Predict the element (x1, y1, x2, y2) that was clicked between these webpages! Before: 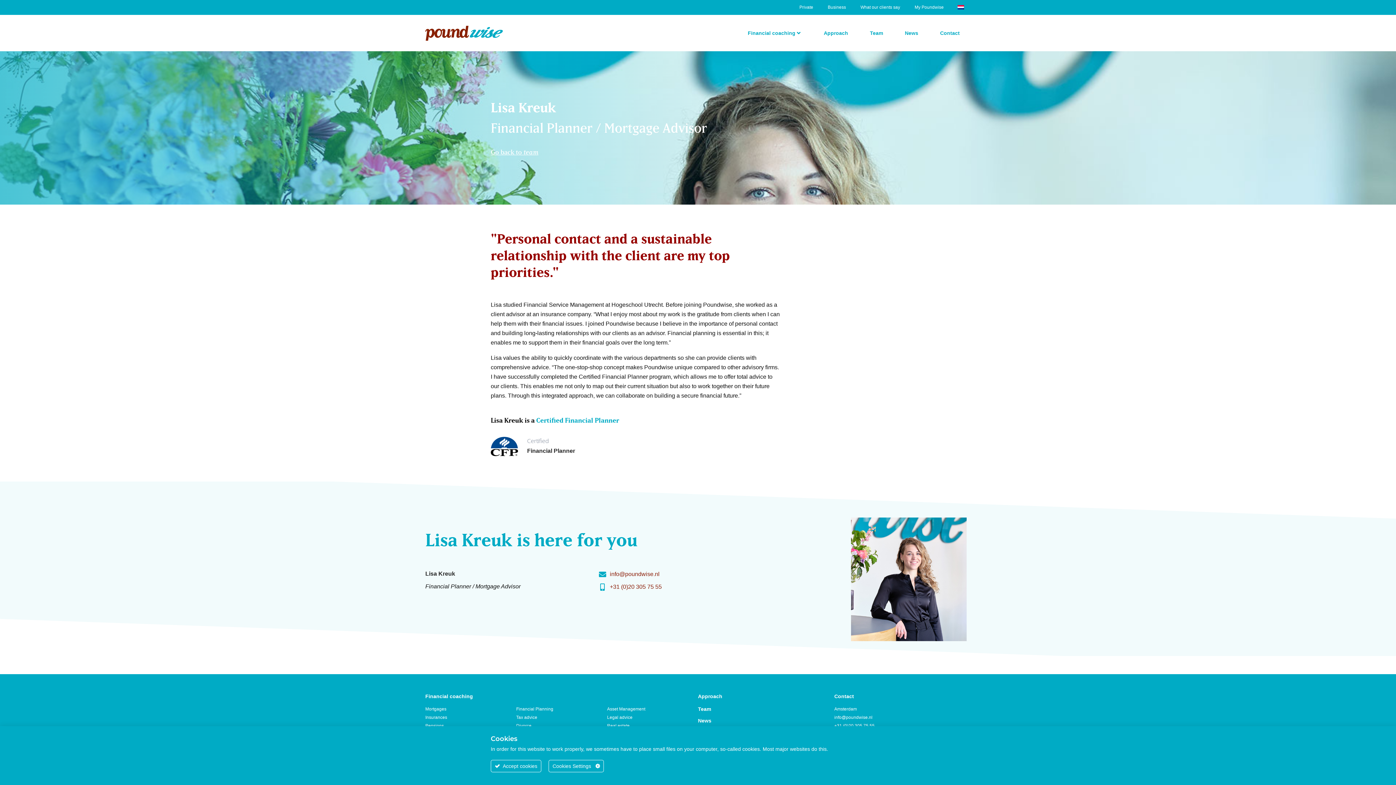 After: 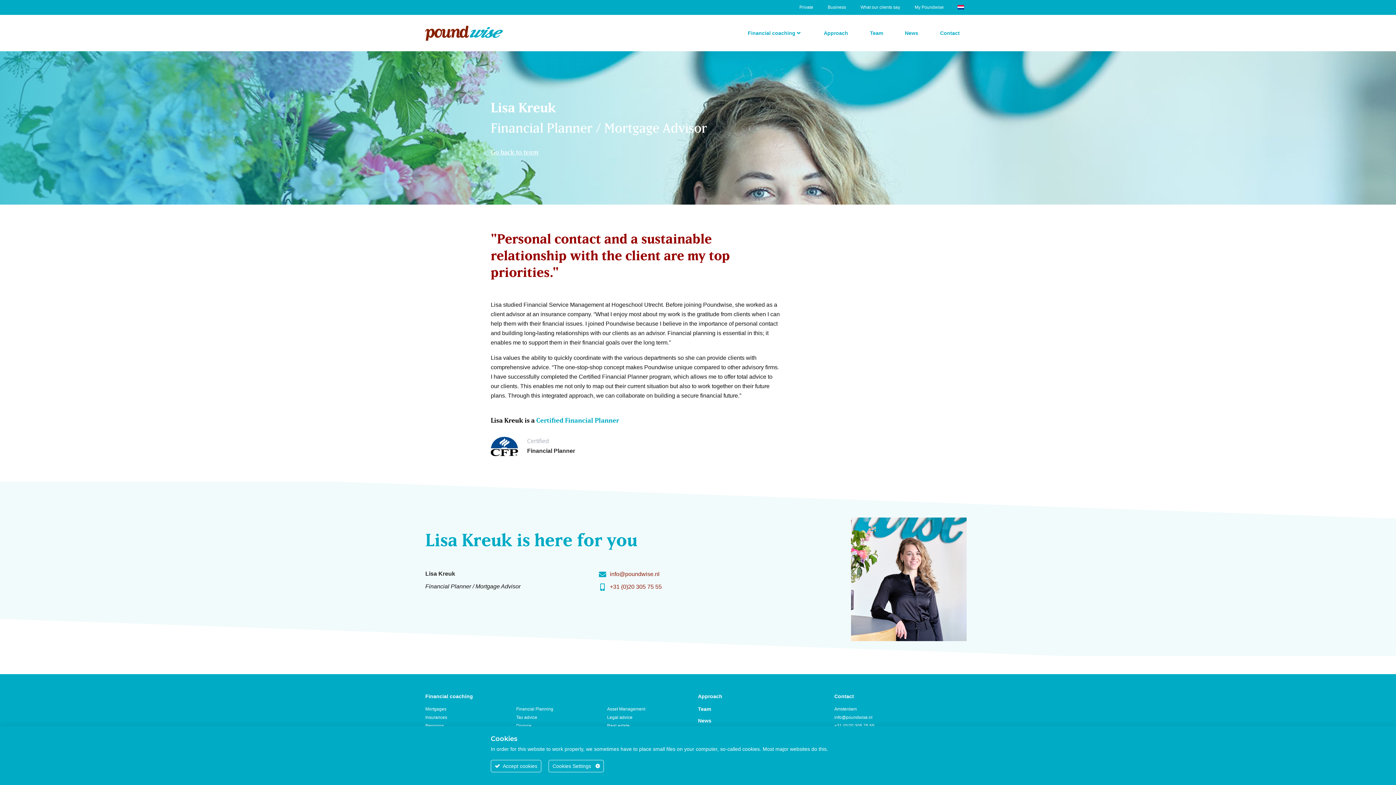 Action: label: info@poundwise.nl bbox: (834, 713, 872, 722)